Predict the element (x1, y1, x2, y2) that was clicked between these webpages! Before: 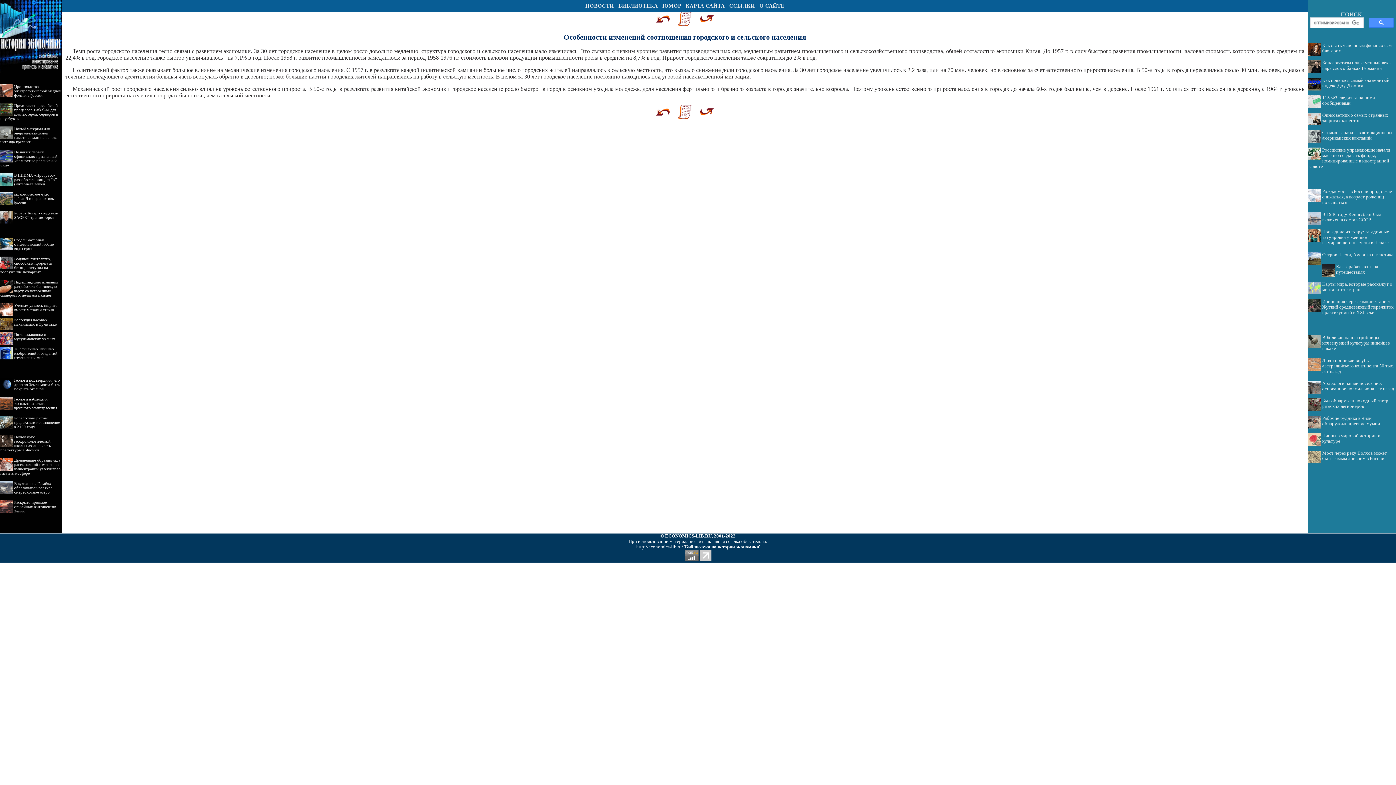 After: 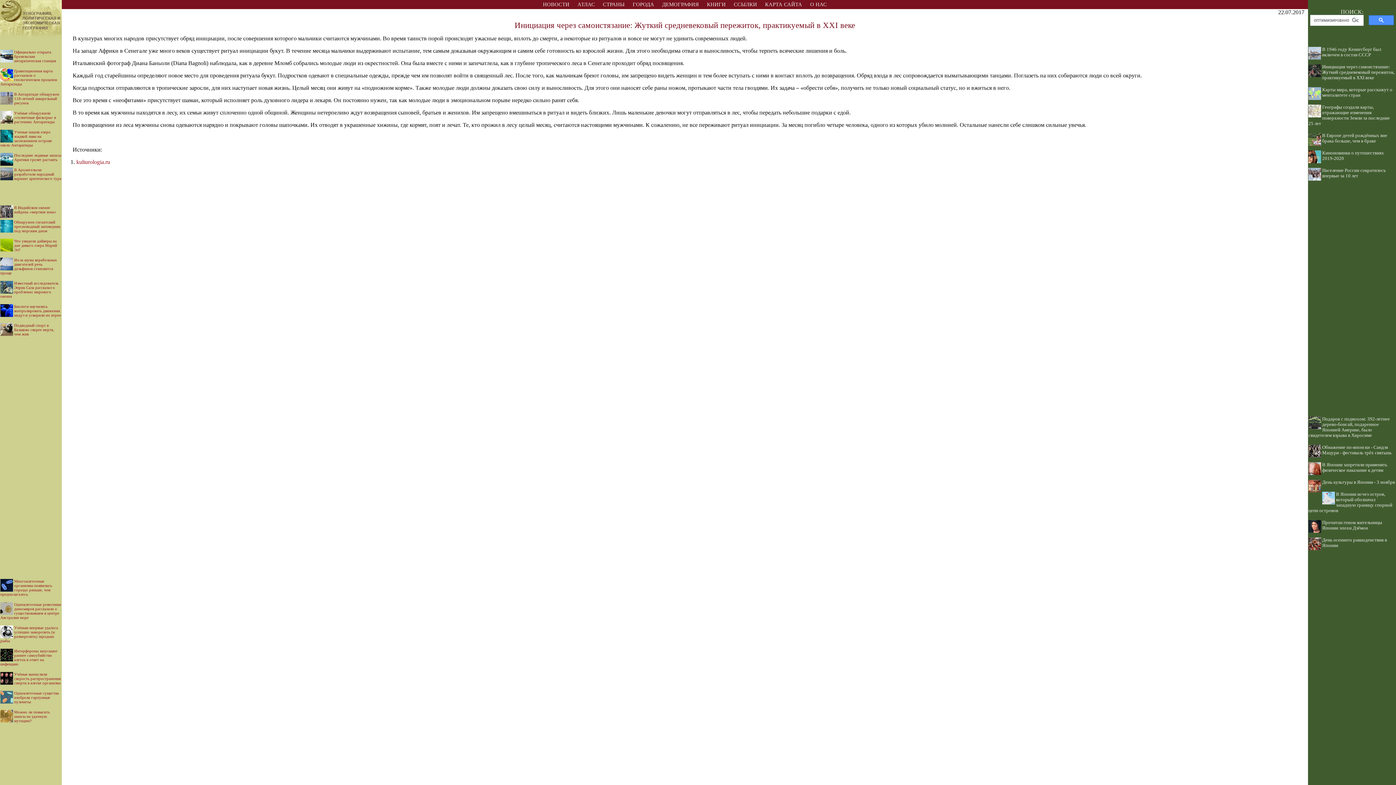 Action: bbox: (1322, 299, 1394, 315) label: Инициация через самоистязание: Жуткий средневековый пережиток, практикуемый в XXI веке